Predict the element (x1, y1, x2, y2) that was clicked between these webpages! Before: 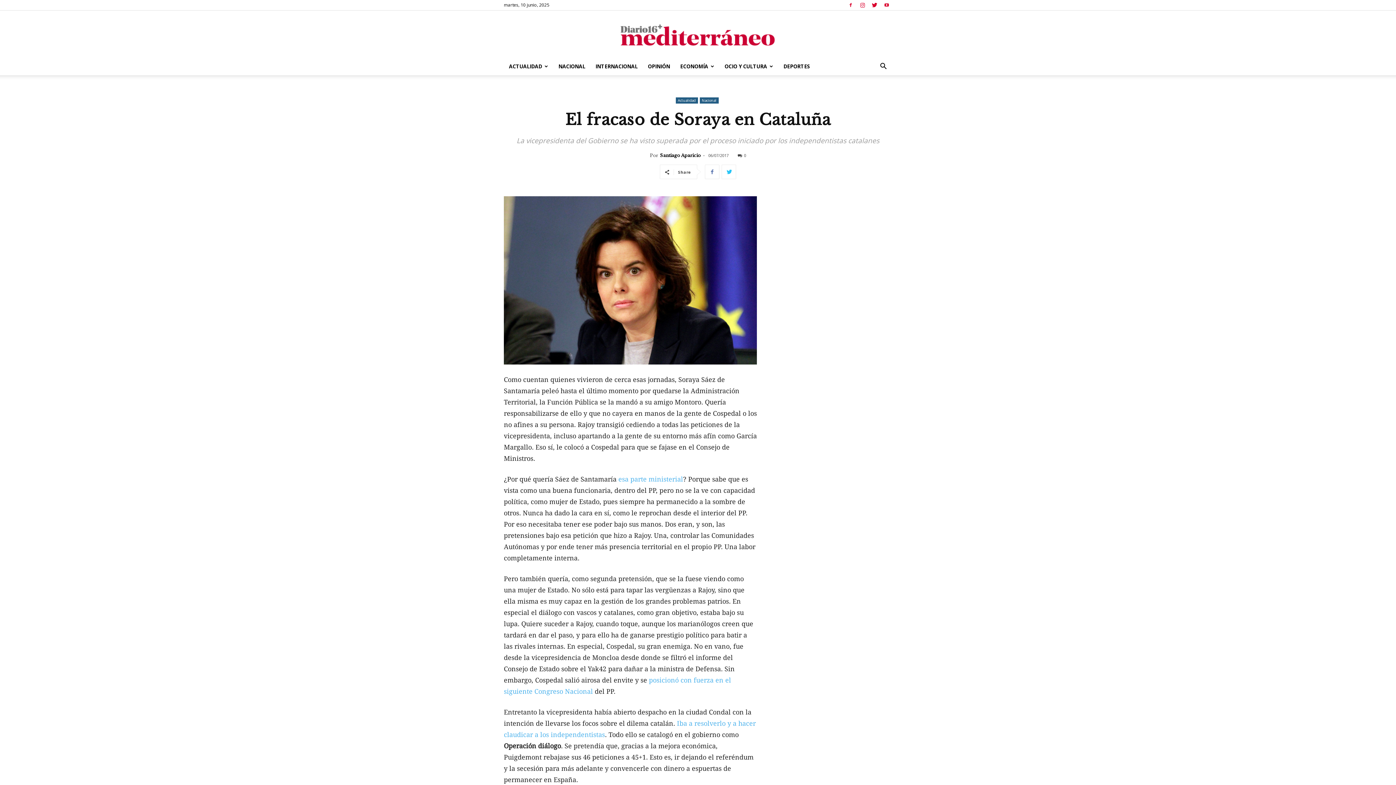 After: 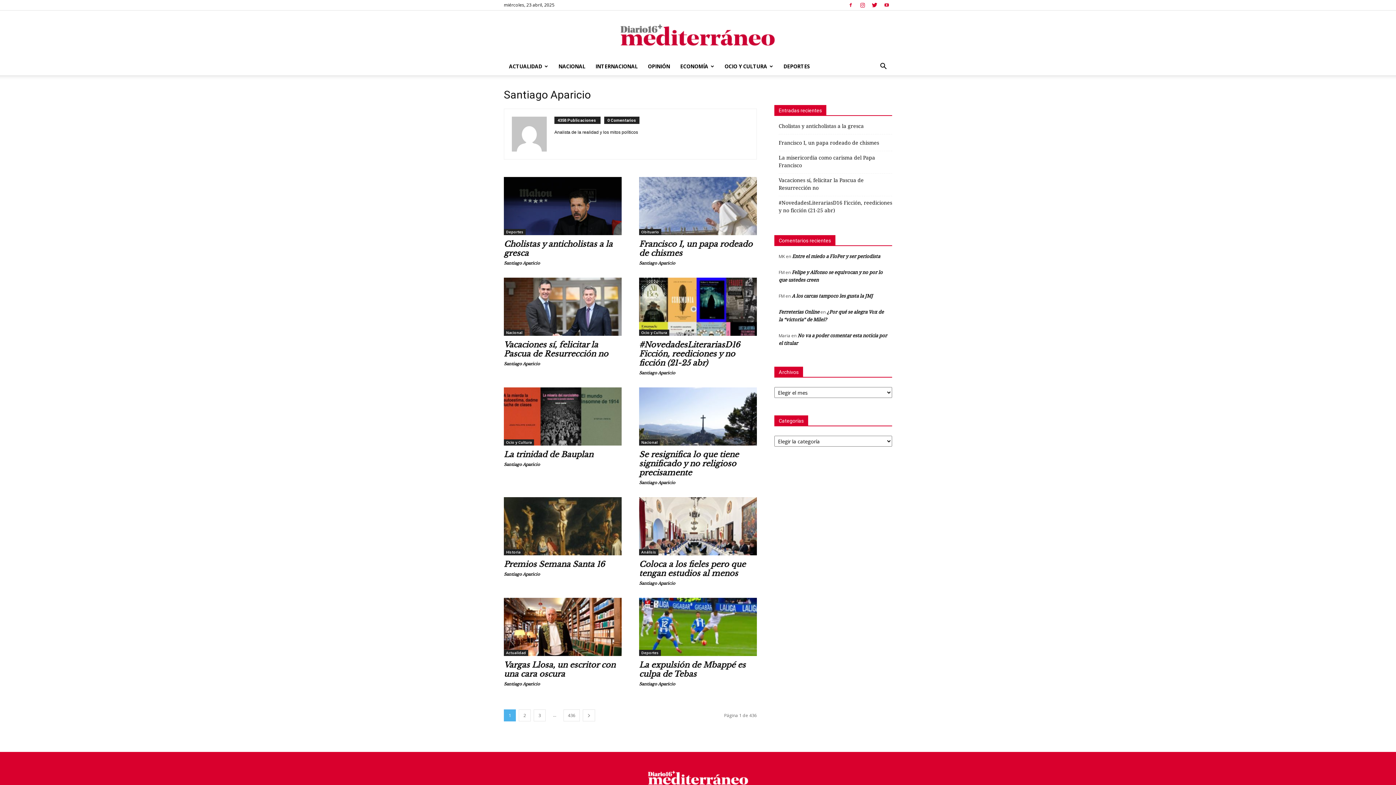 Action: bbox: (660, 152, 700, 158) label: Santiago Aparicio